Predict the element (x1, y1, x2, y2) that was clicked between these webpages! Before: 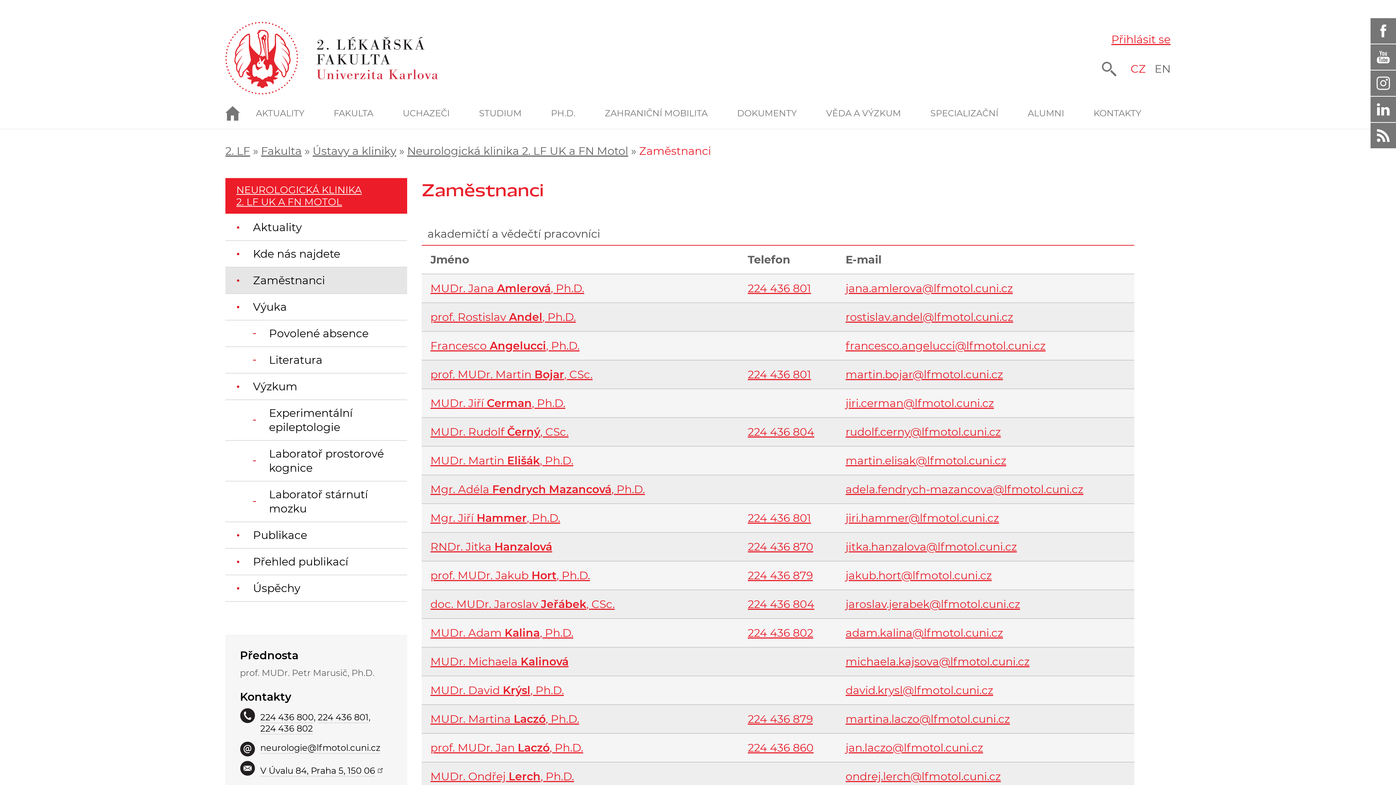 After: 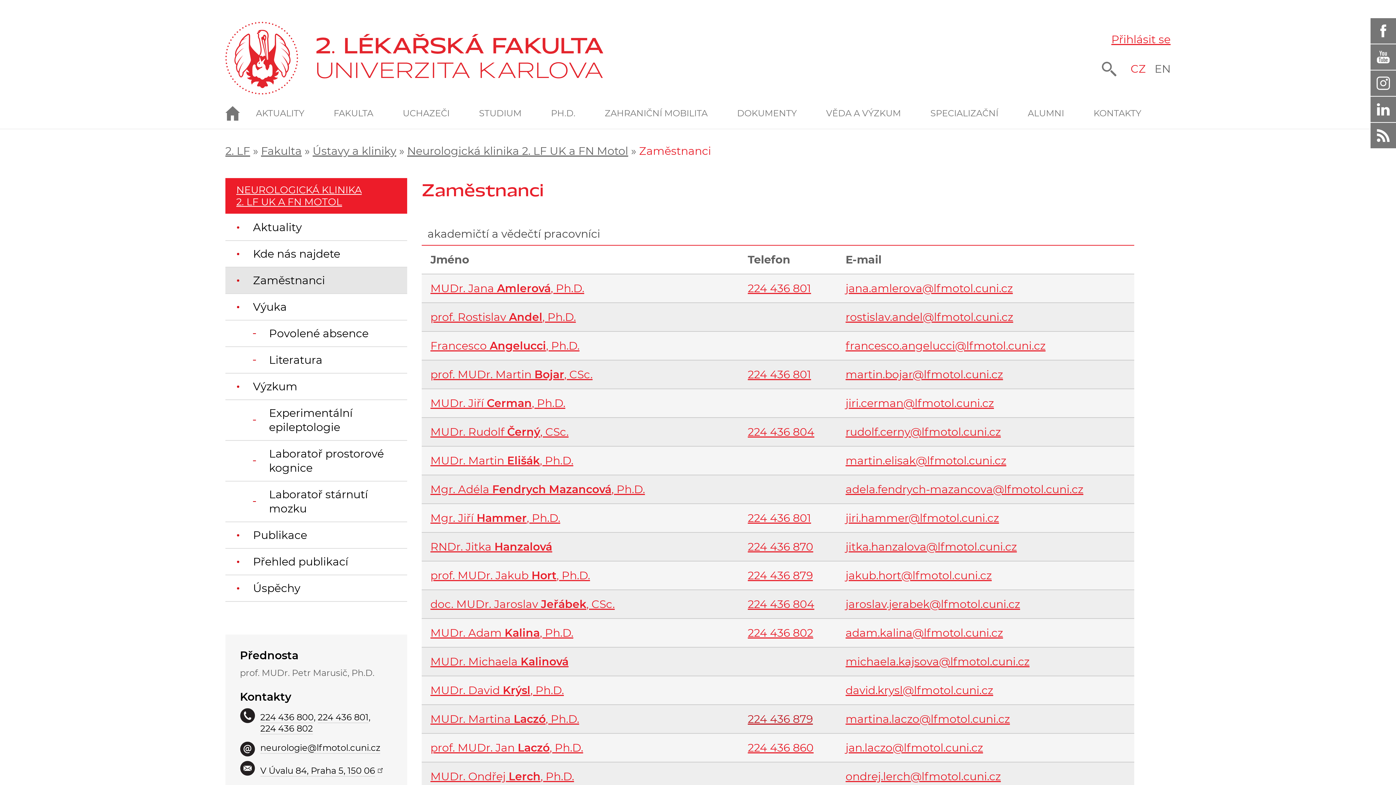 Action: bbox: (748, 712, 813, 726) label: 224 436 879